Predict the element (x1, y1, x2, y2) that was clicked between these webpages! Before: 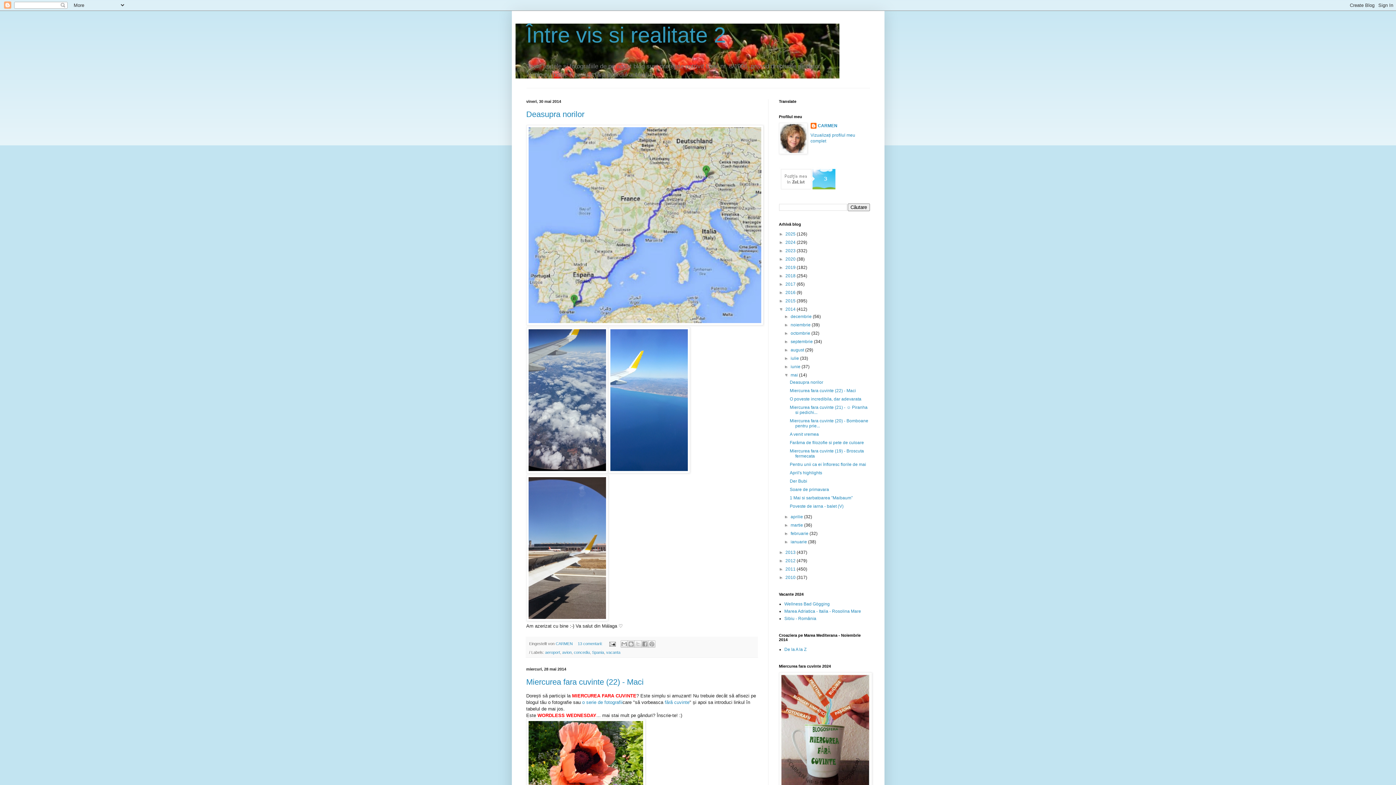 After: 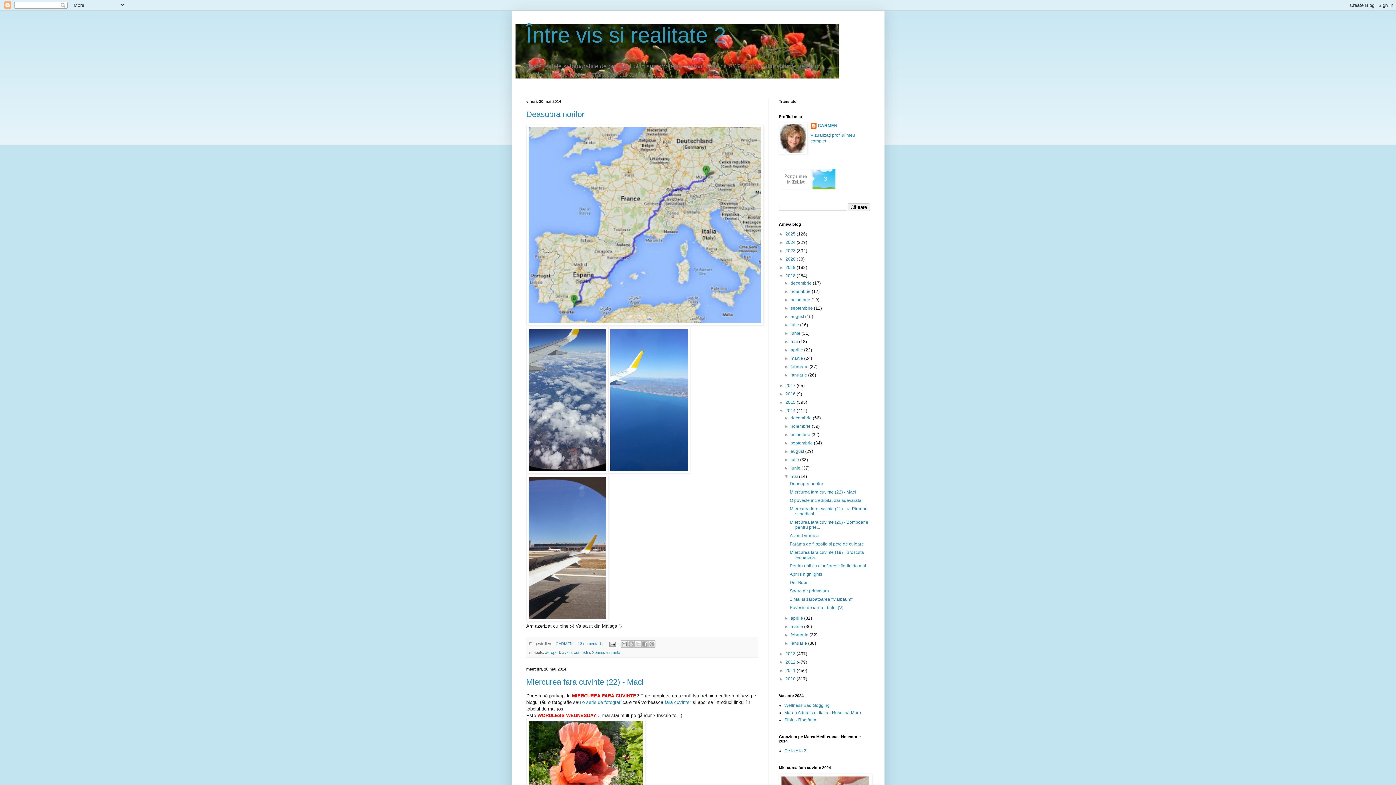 Action: label: ►   bbox: (779, 273, 785, 278)